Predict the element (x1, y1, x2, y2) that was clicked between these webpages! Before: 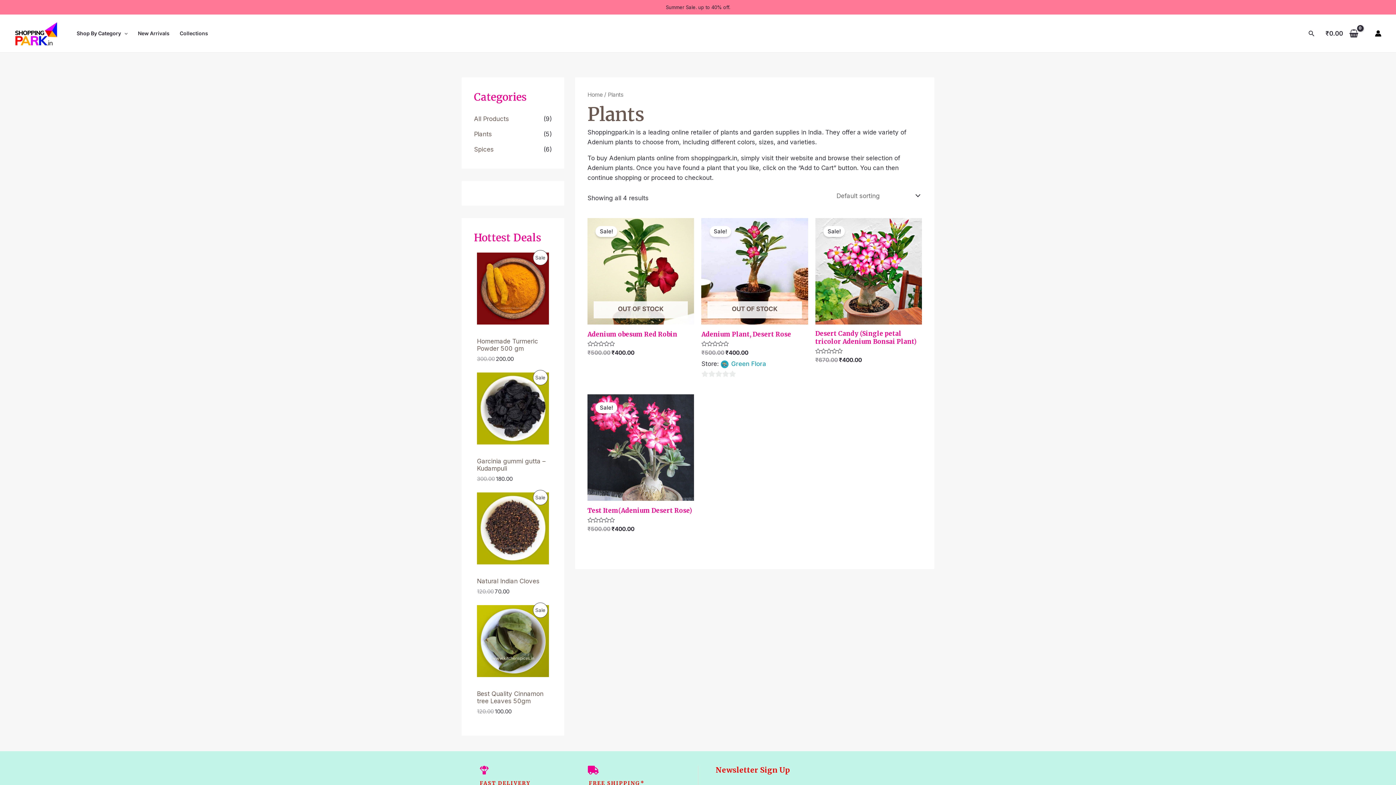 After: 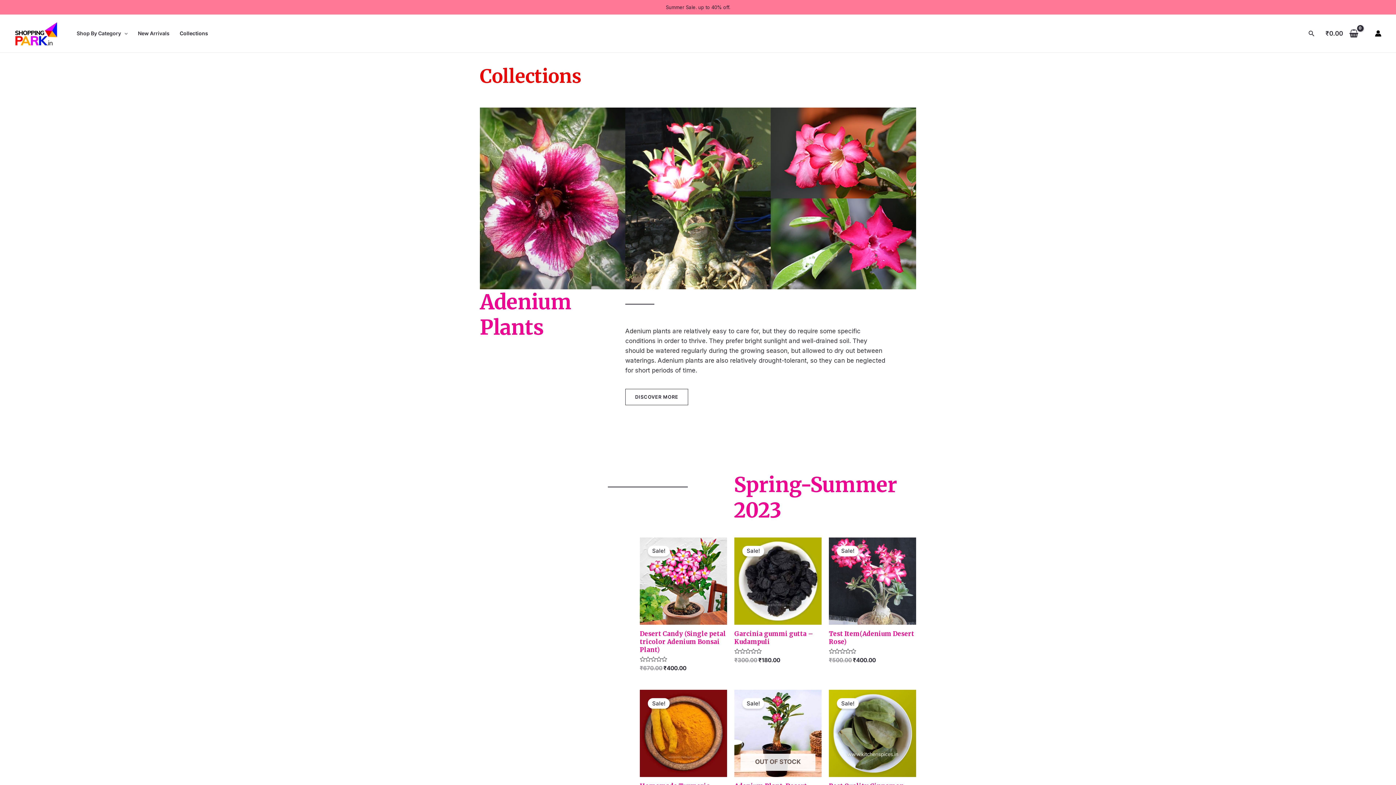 Action: bbox: (174, 14, 213, 52) label: Collections